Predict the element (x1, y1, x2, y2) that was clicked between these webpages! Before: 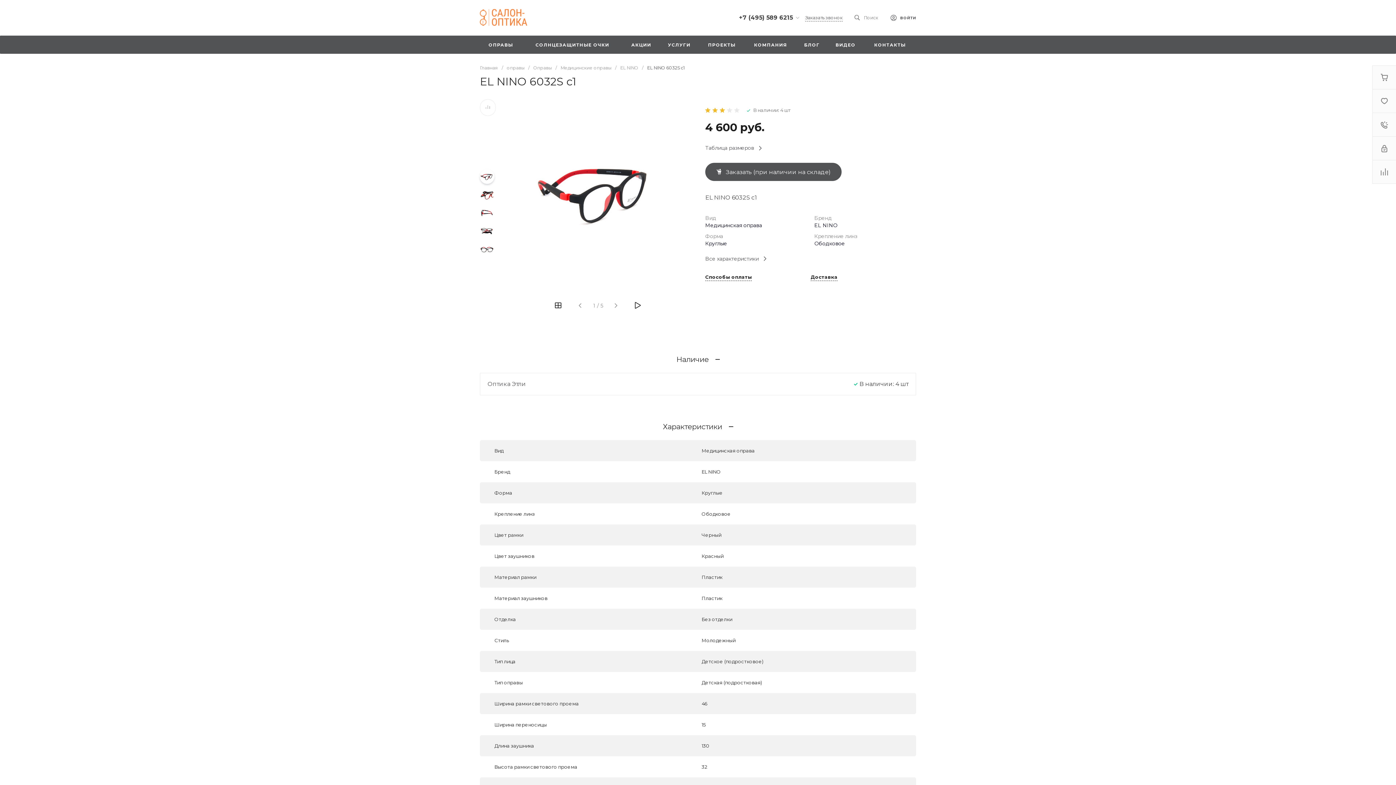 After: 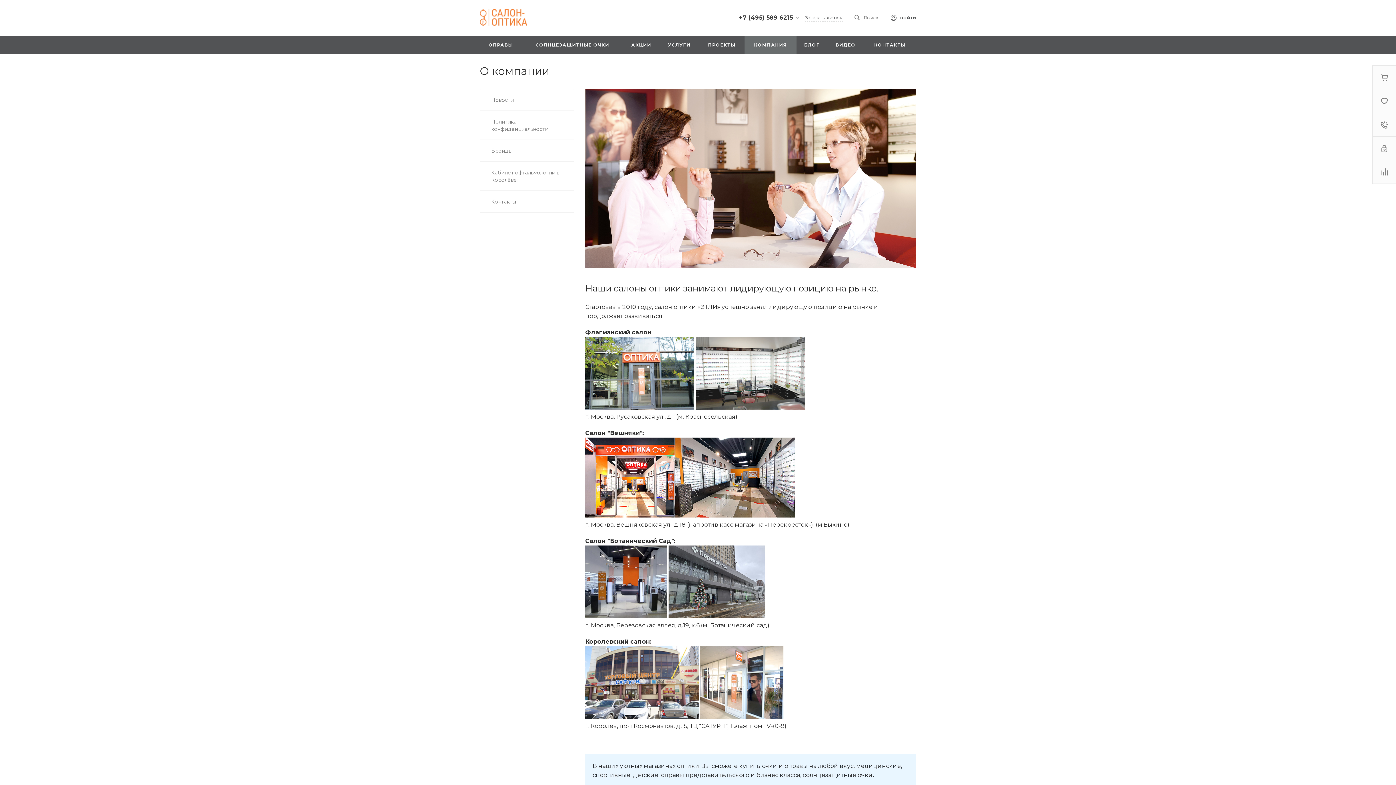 Action: bbox: (744, 35, 796, 53) label: КОМПАНИЯ